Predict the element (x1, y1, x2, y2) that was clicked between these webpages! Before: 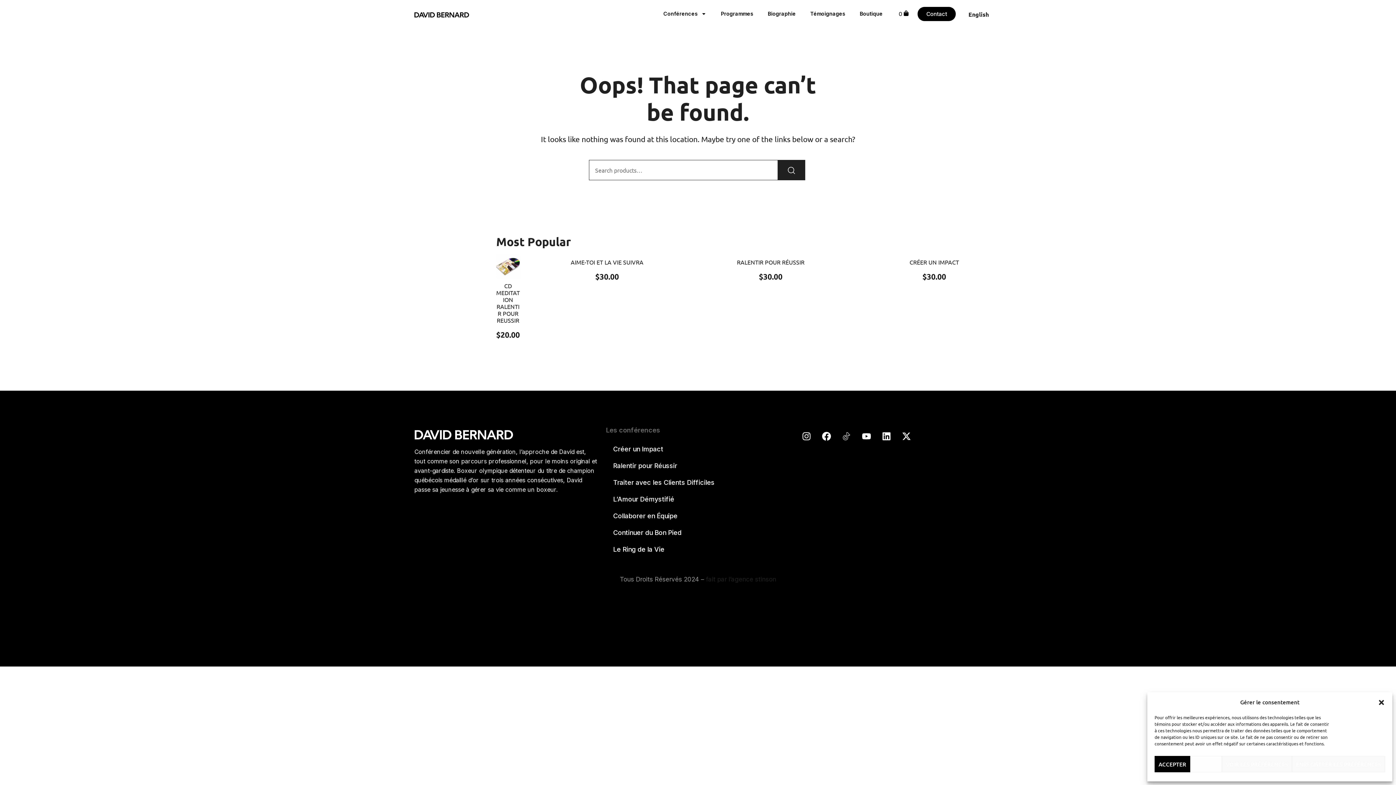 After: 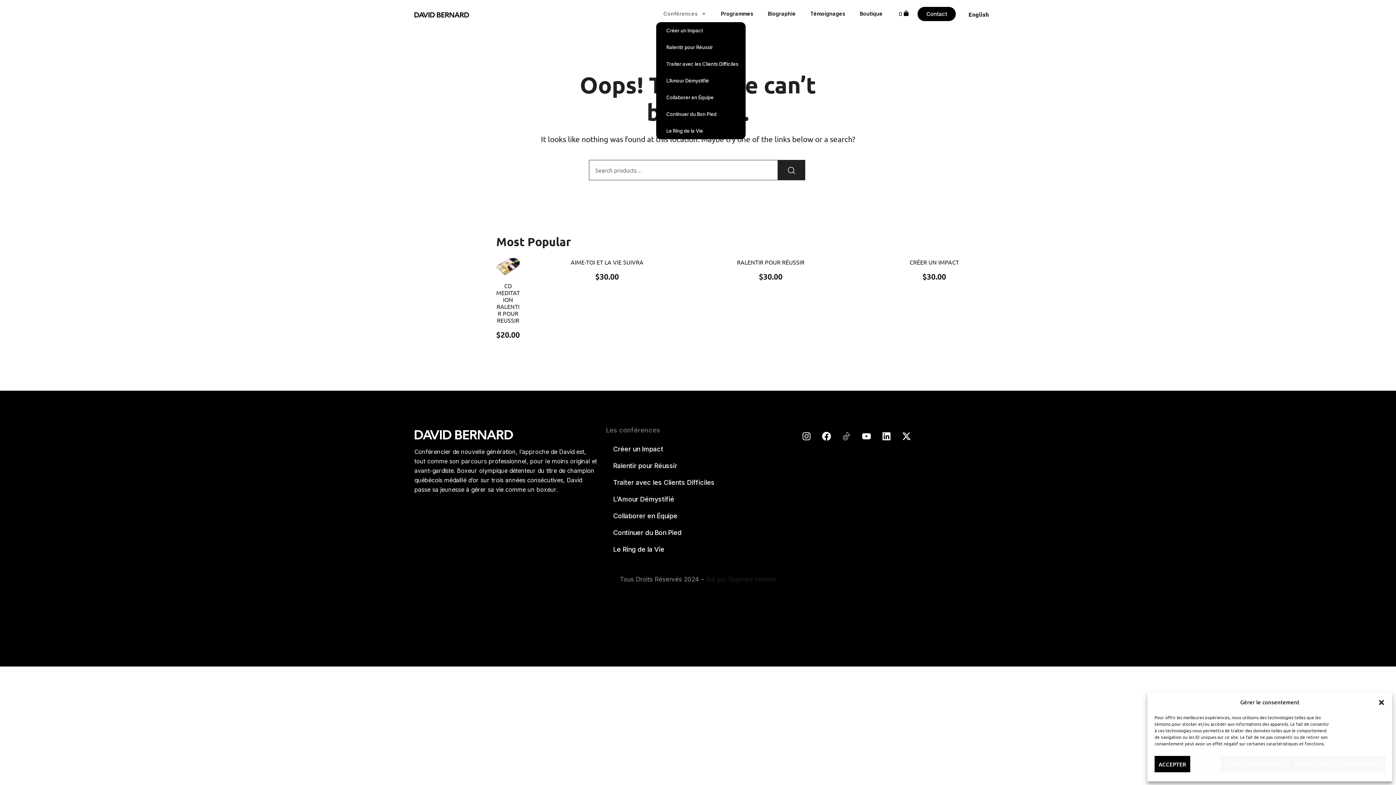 Action: label: Conférences bbox: (656, 5, 713, 22)